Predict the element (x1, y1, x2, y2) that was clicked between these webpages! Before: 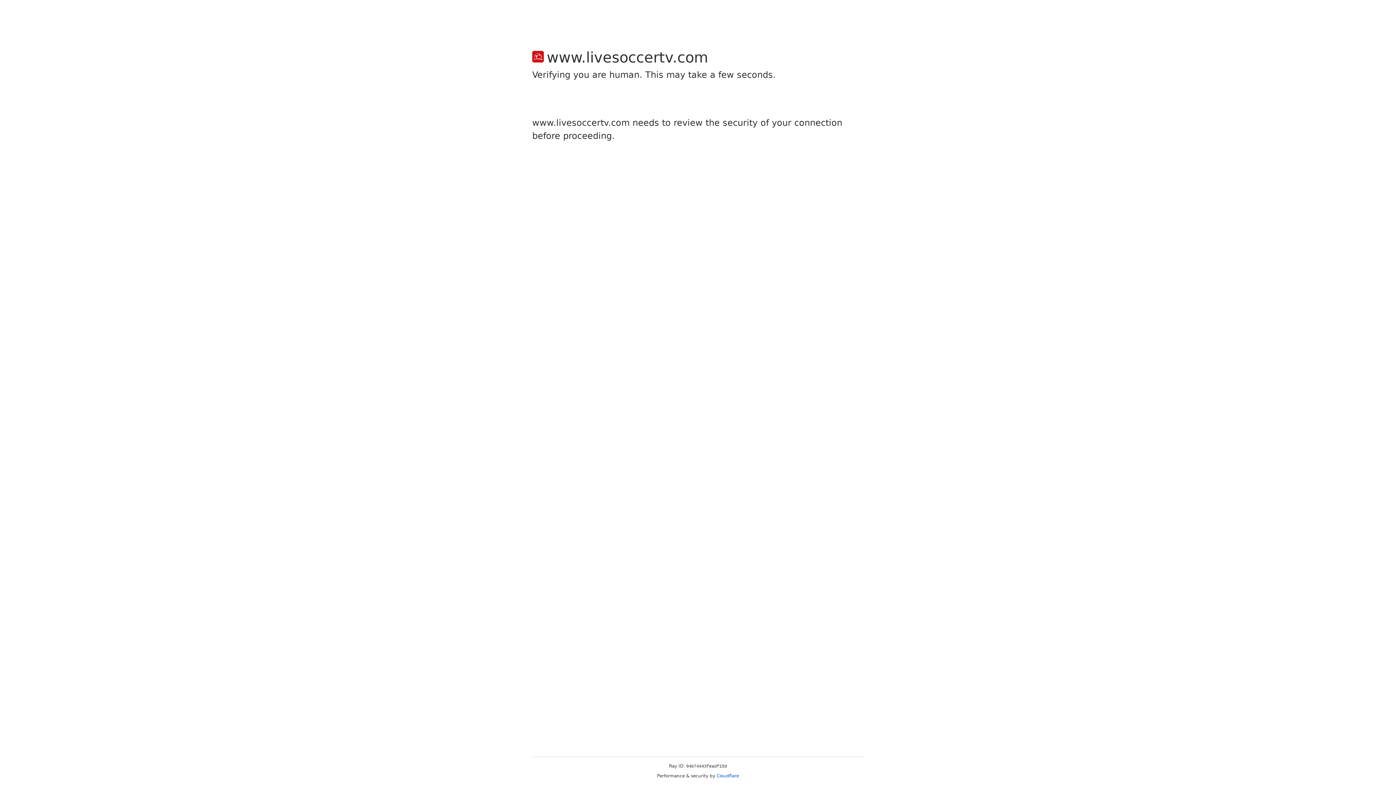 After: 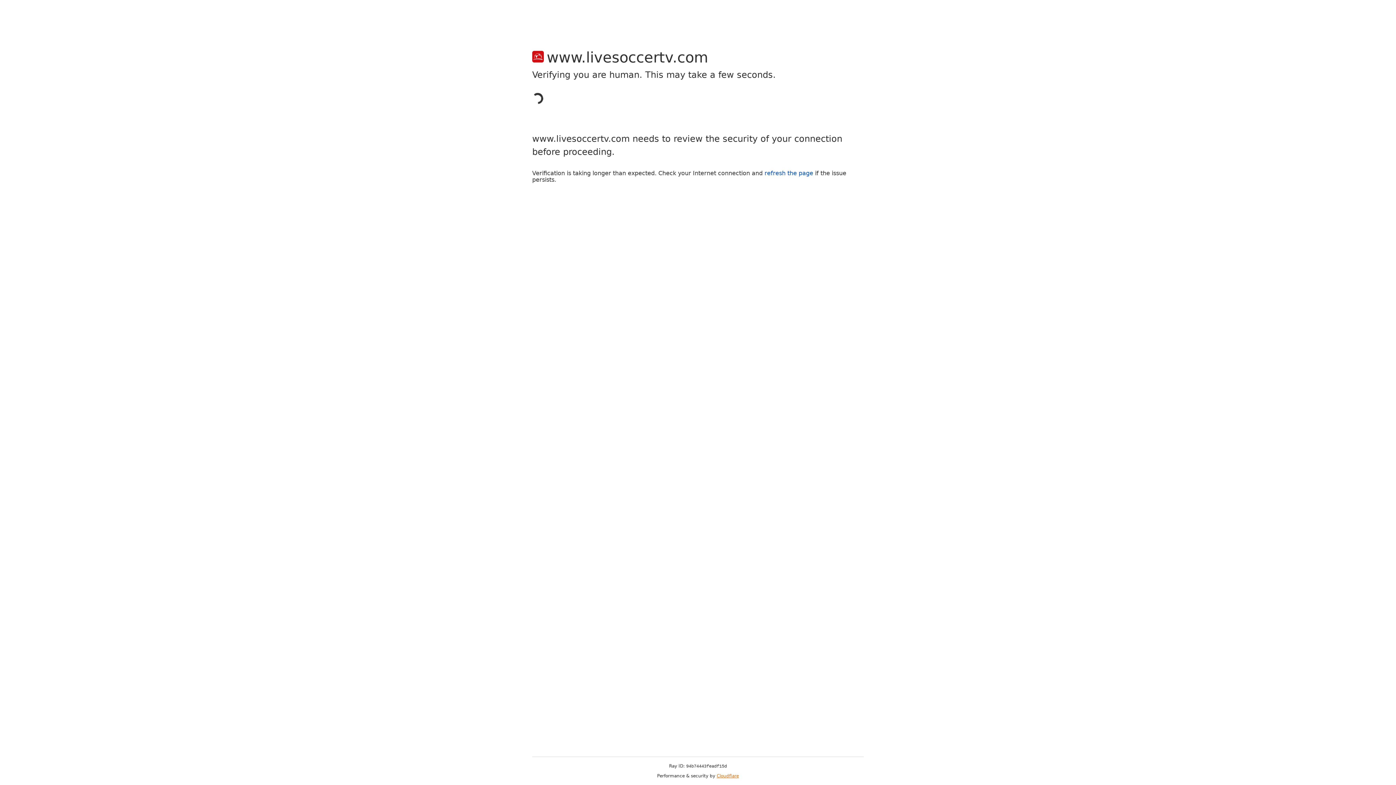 Action: bbox: (716, 773, 739, 778) label: Cloudflare